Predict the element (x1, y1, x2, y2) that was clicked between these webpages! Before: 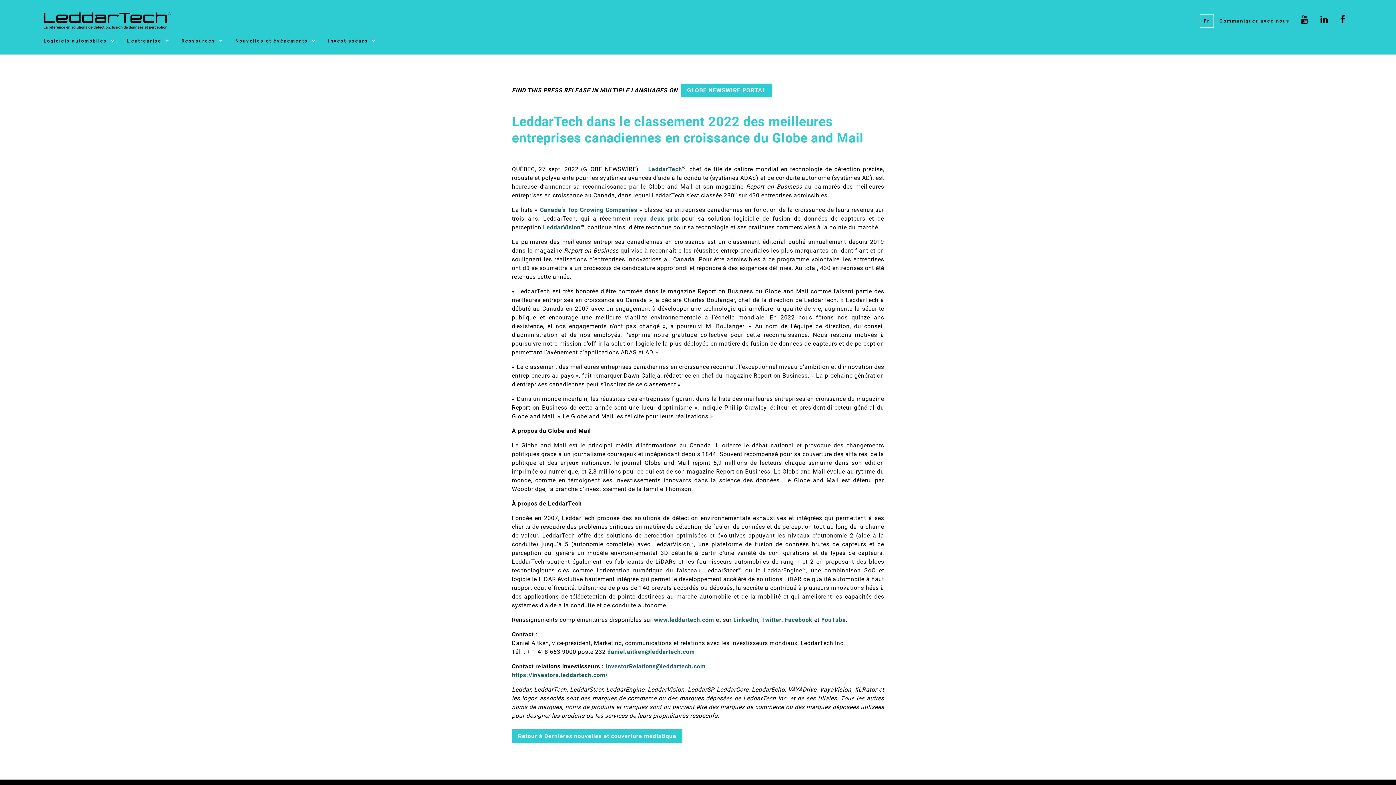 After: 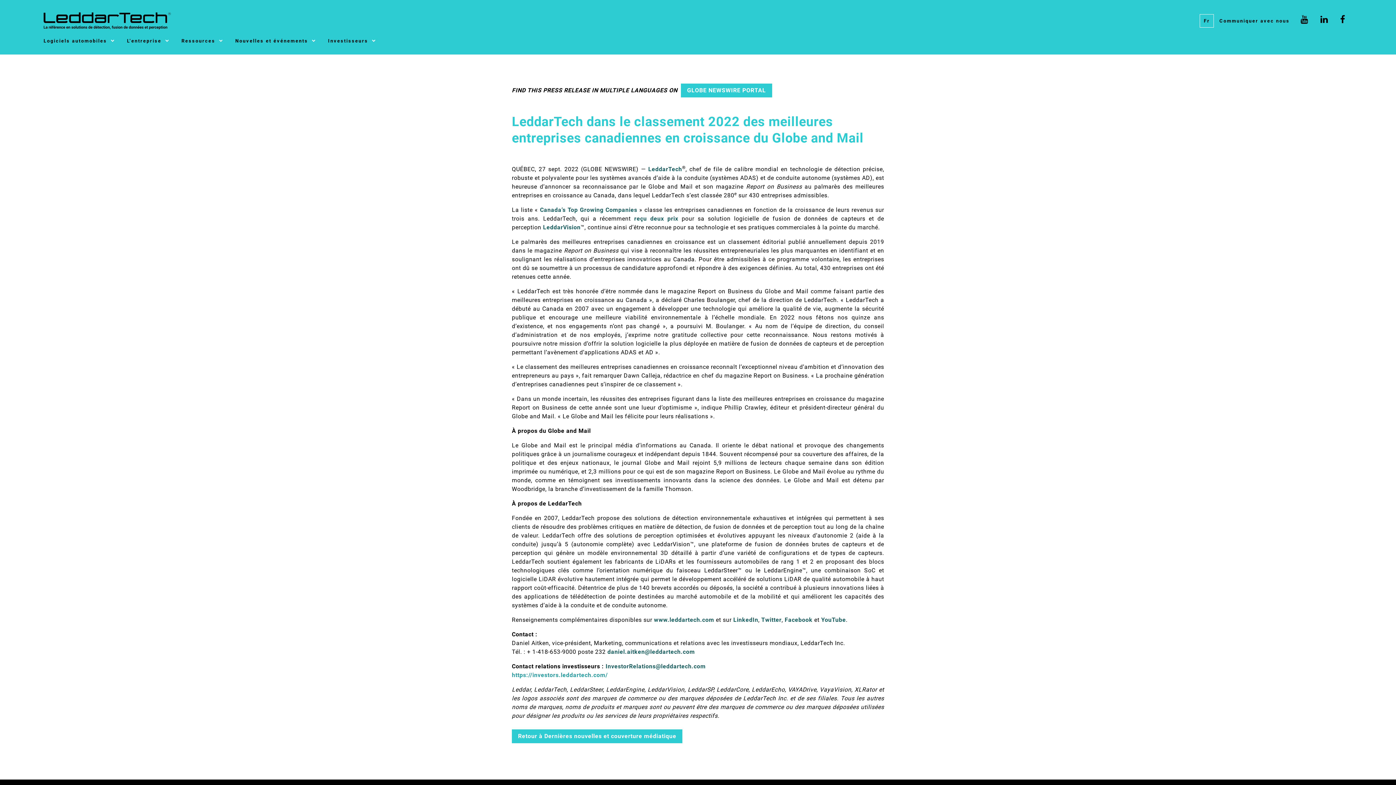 Action: bbox: (512, 671, 608, 678) label: https://investors.leddartech.com/